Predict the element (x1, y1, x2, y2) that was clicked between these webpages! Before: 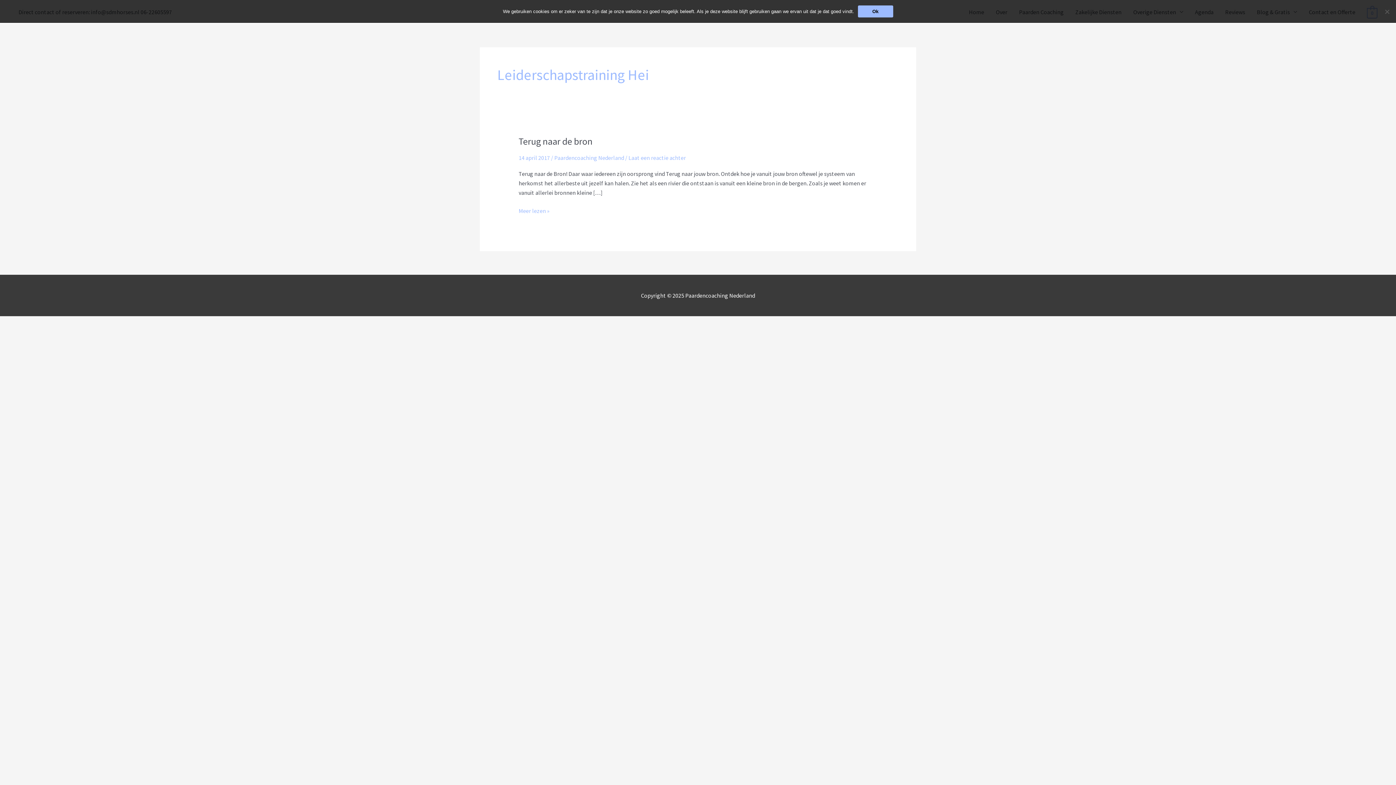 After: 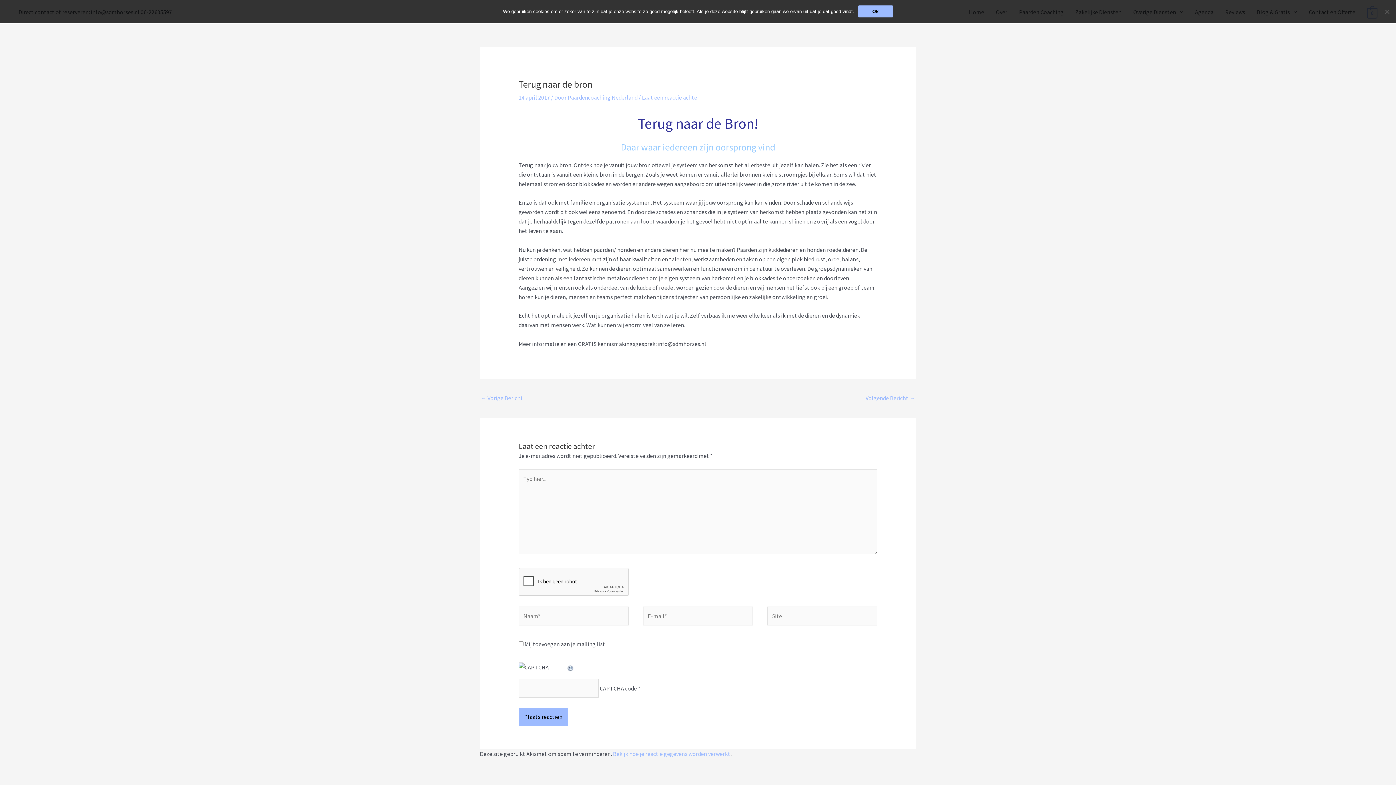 Action: bbox: (518, 135, 592, 147) label: Terug naar de bron